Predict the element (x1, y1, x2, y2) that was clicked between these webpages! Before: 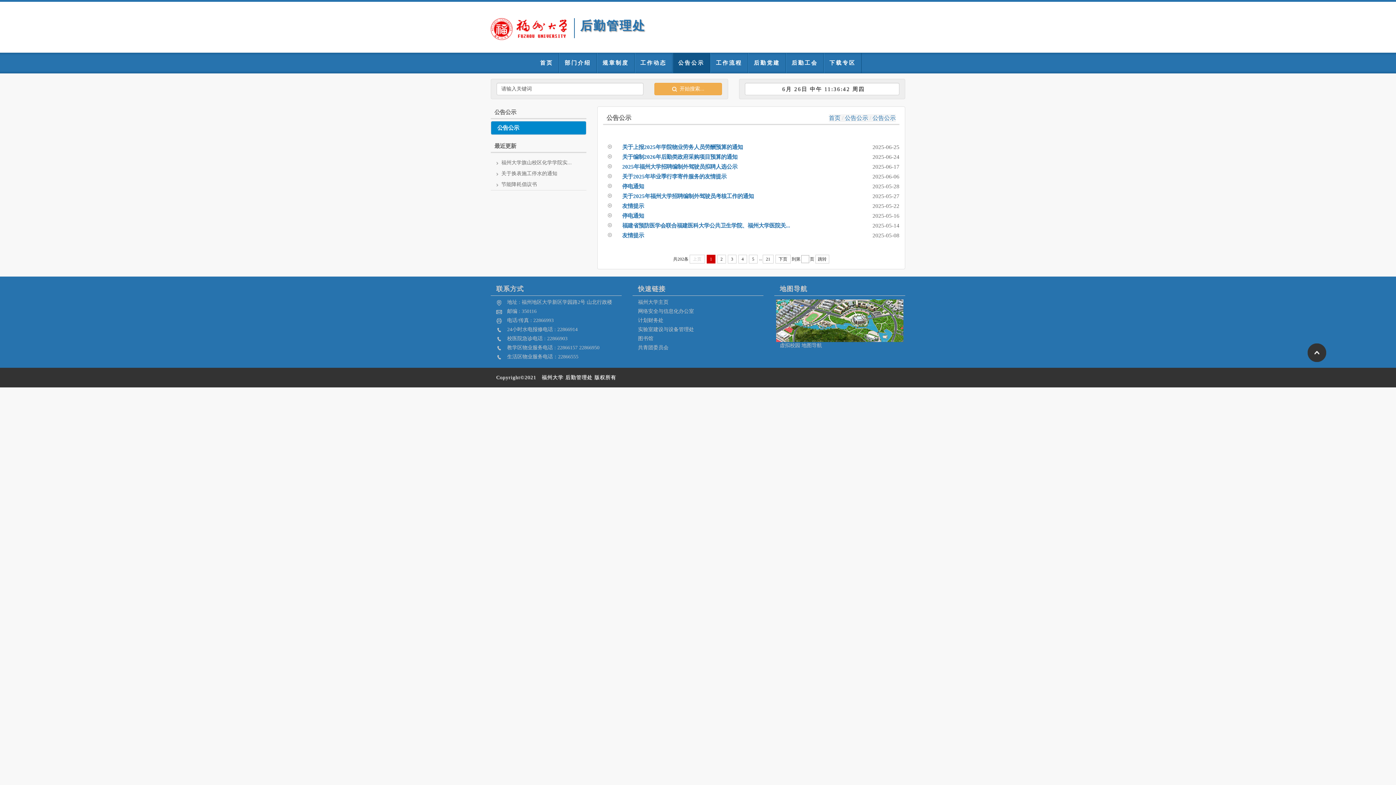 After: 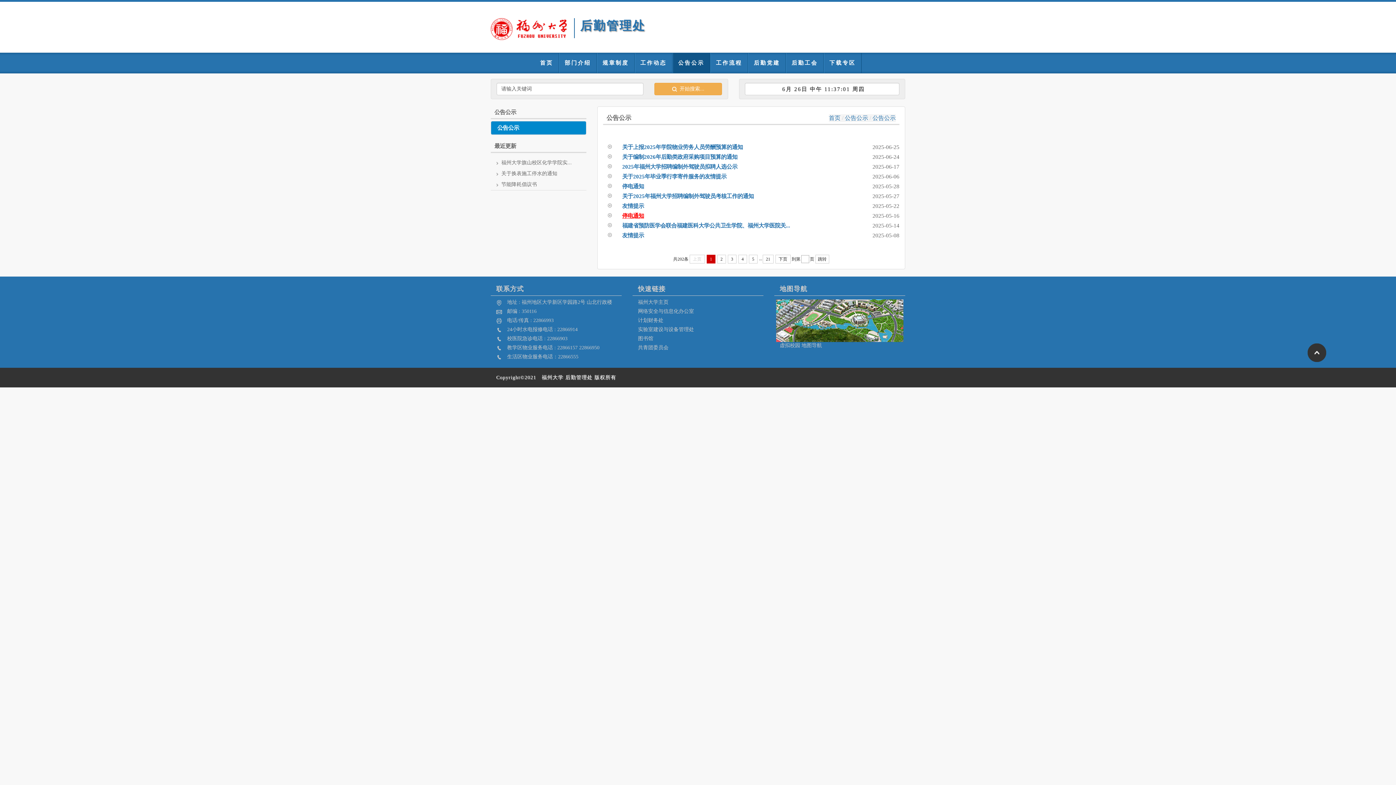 Action: bbox: (618, 212, 644, 218) label: 停电通知